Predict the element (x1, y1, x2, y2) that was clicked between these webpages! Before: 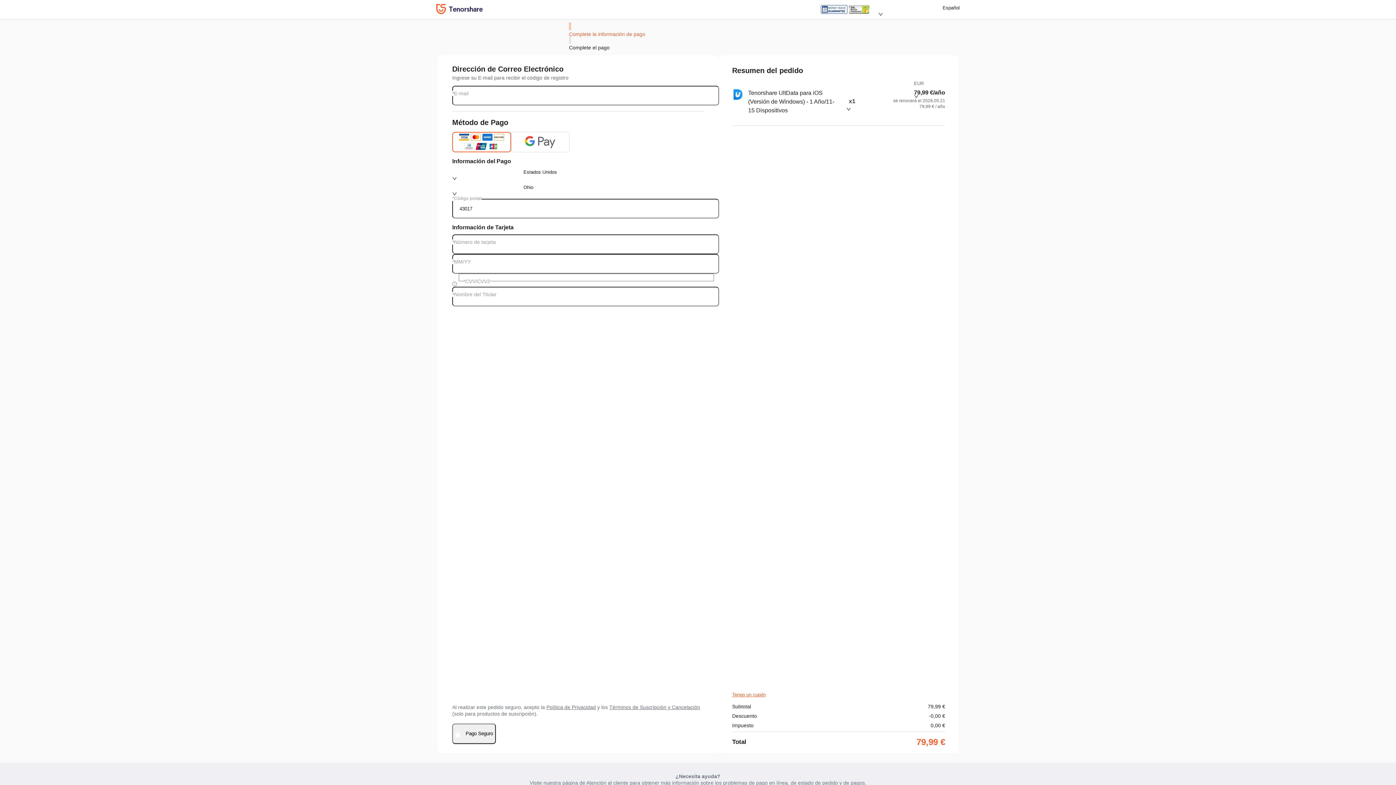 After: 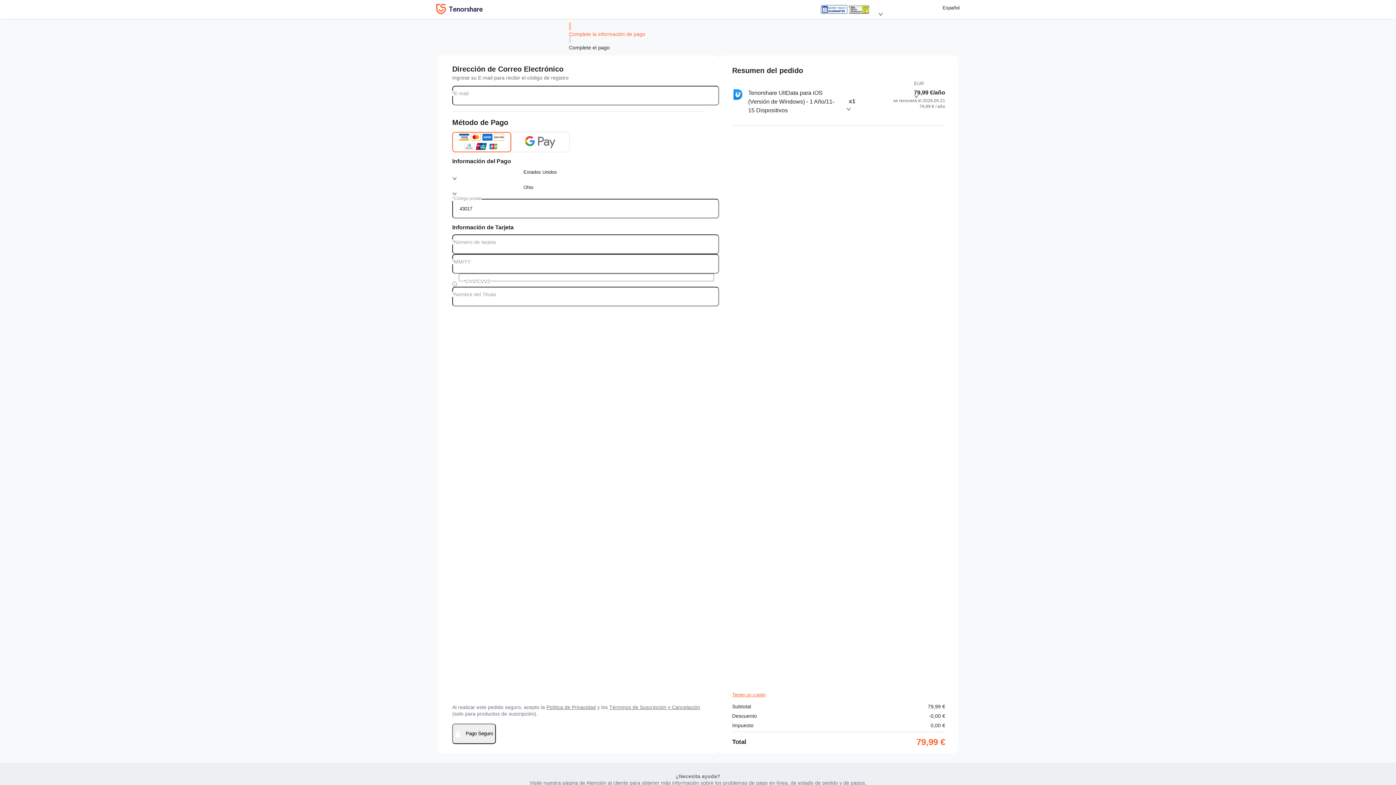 Action: bbox: (546, 704, 596, 710) label: Política de Privacidad